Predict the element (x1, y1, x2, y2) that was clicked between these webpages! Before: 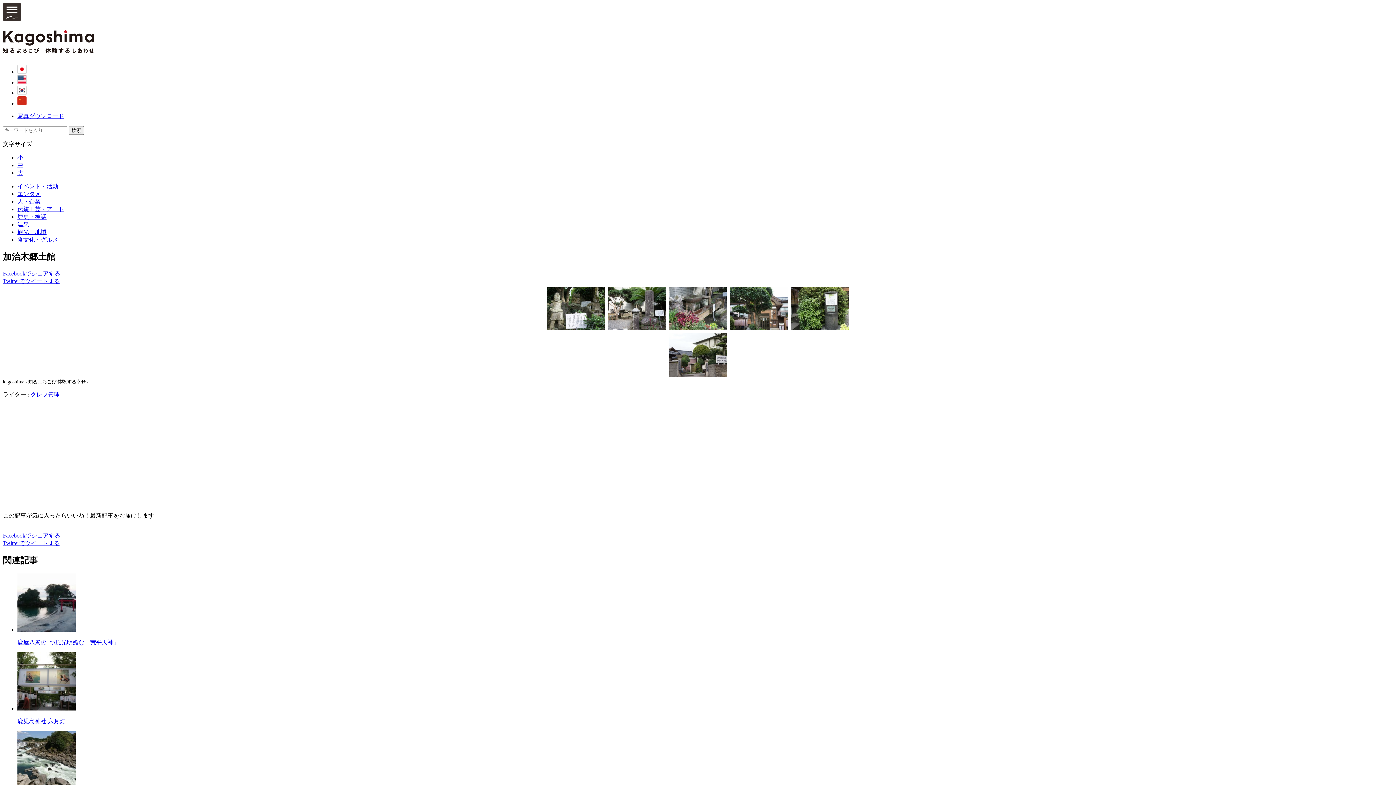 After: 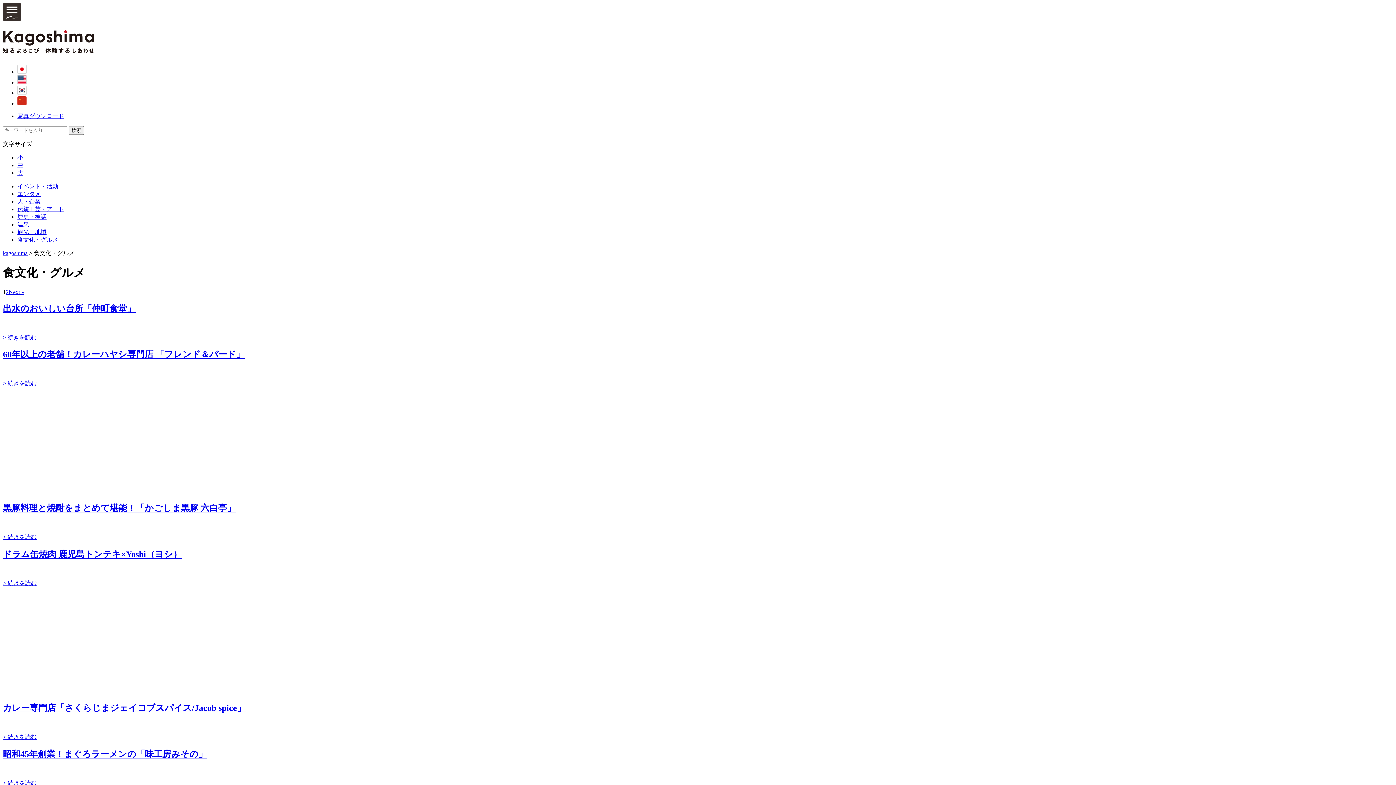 Action: bbox: (17, 236, 58, 242) label: 食文化・グルメ